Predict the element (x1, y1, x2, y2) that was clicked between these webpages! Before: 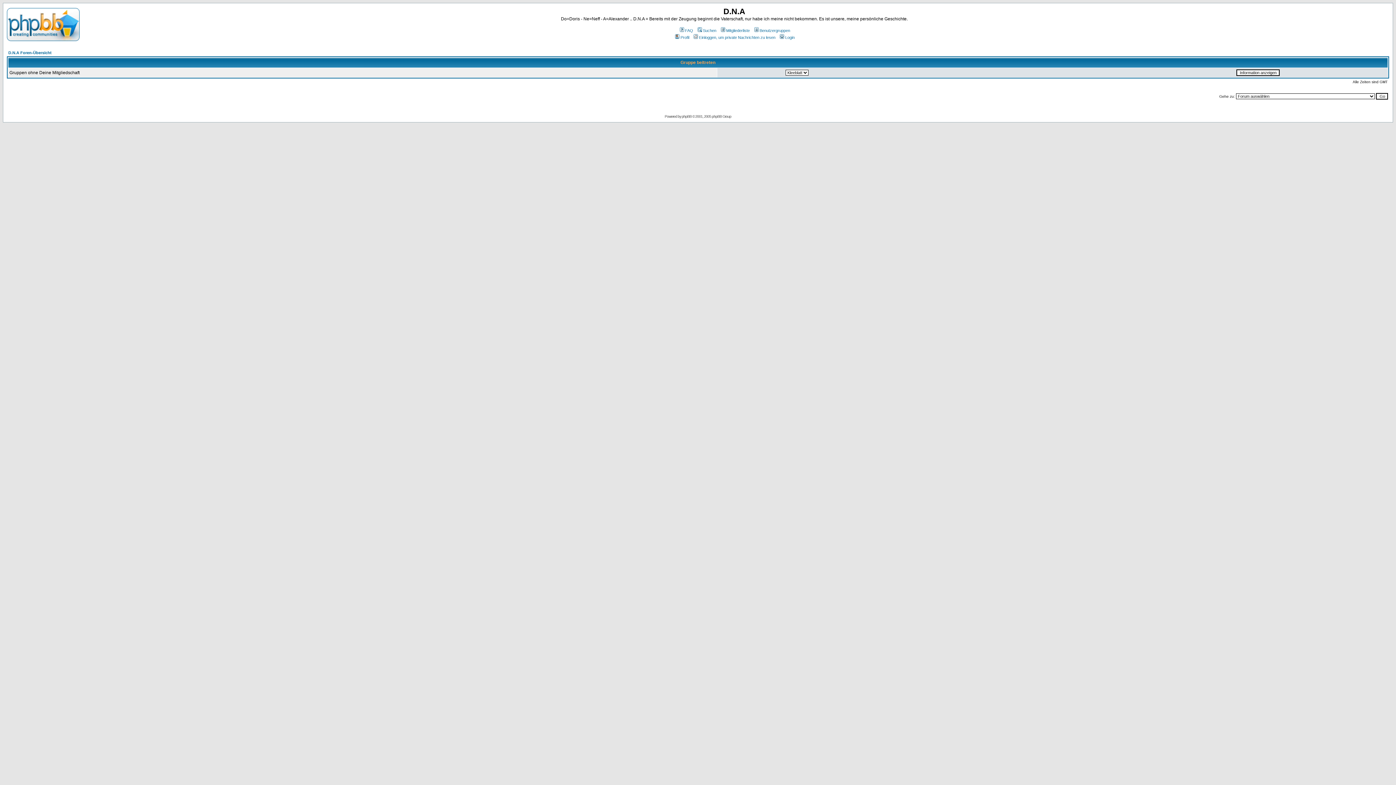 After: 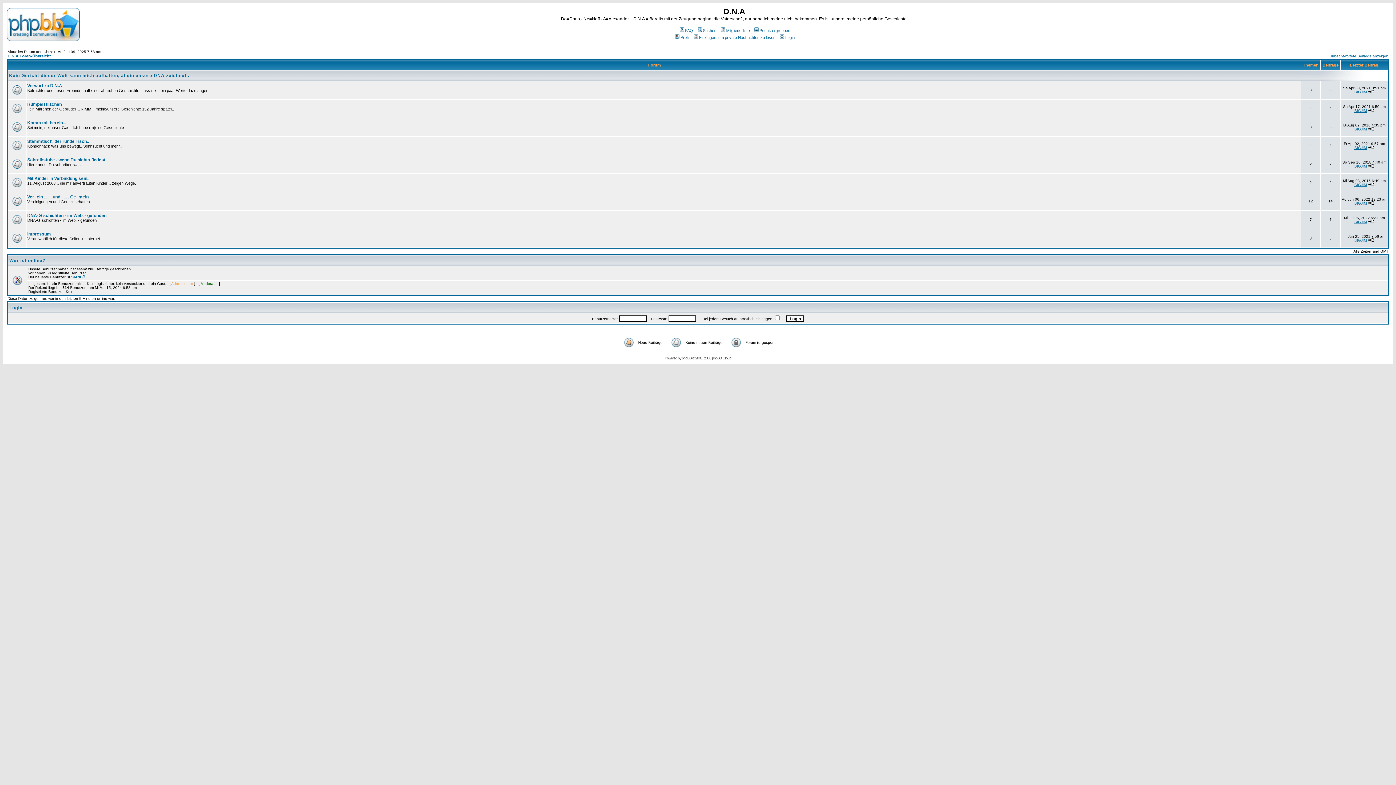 Action: bbox: (8, 50, 51, 54) label: D.N.A Foren-Übersicht